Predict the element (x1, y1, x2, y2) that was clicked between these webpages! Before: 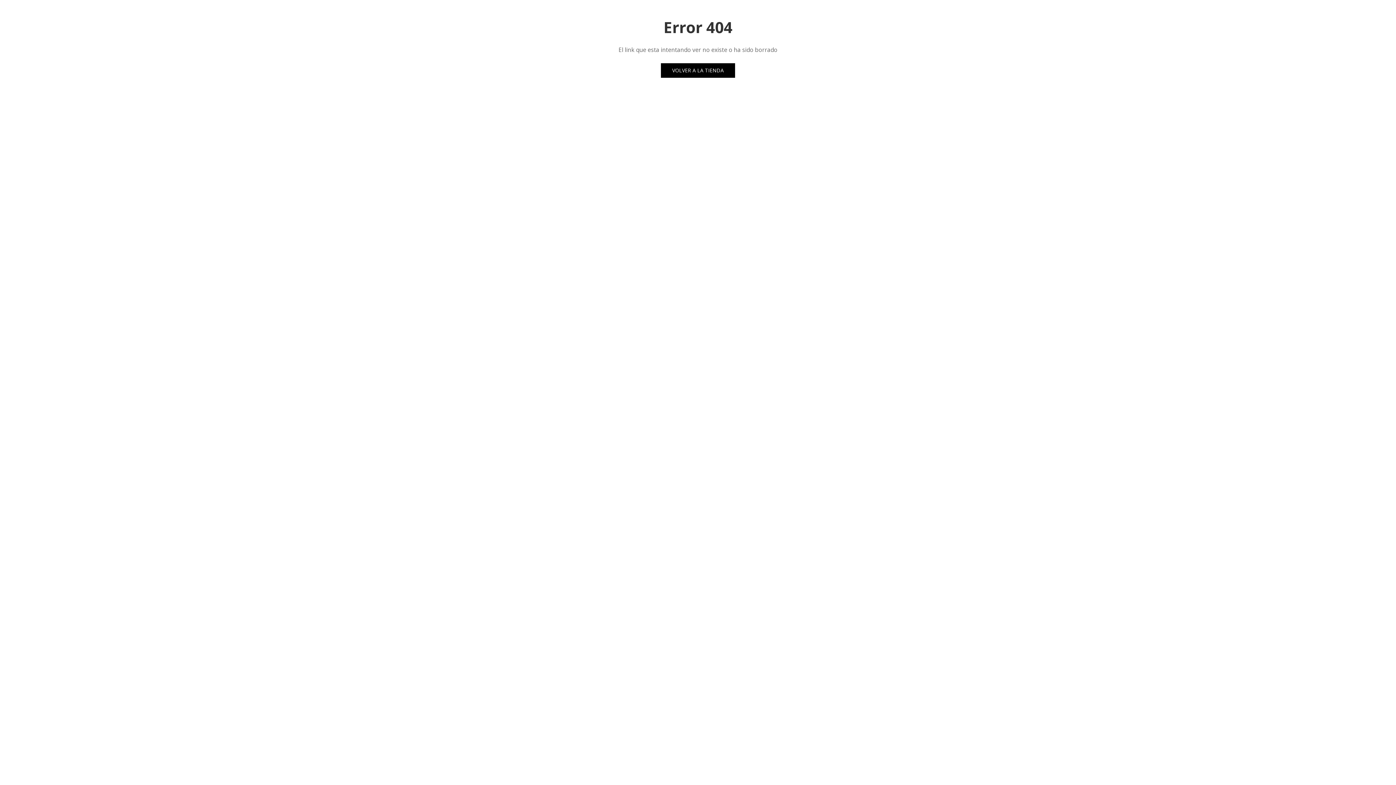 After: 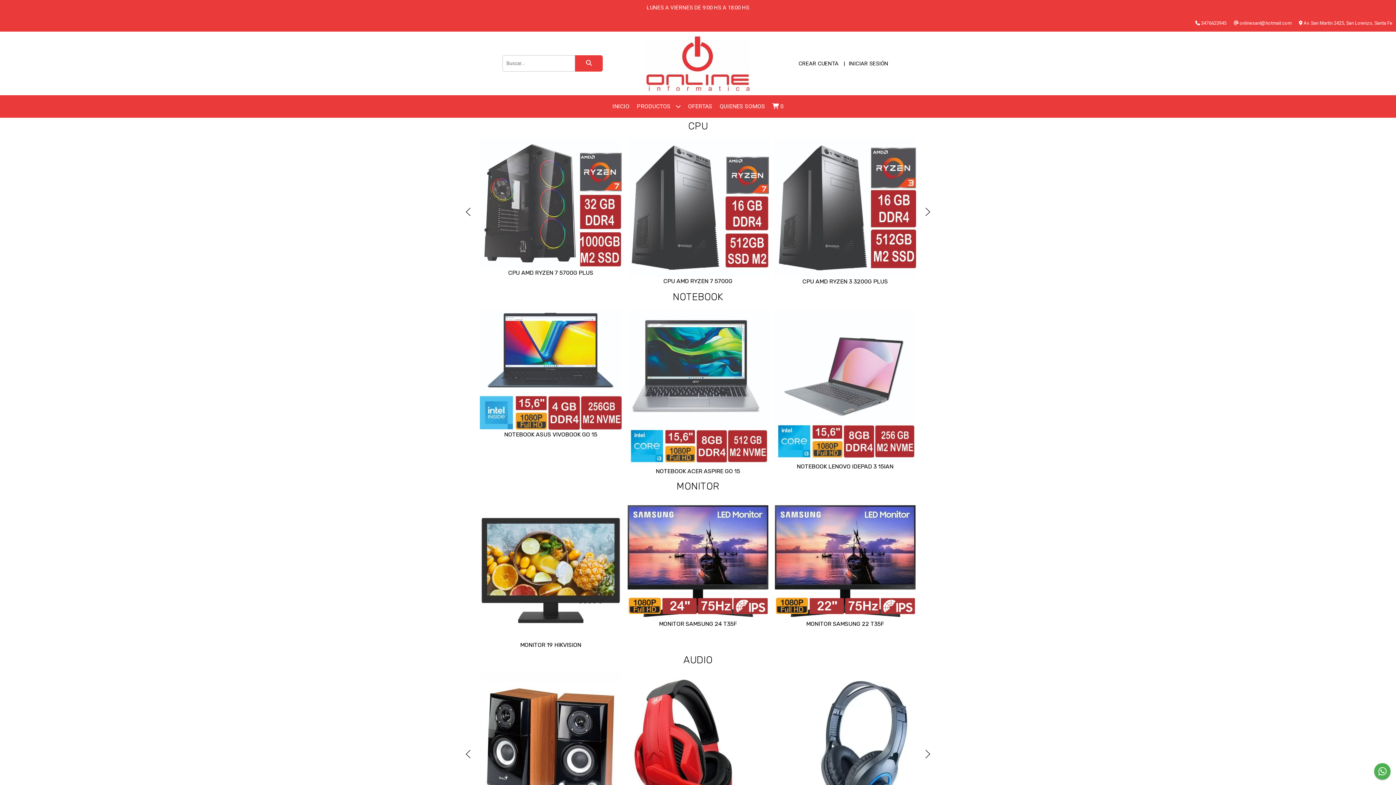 Action: label: VOLVER A LA TIENDA bbox: (661, 63, 735, 77)